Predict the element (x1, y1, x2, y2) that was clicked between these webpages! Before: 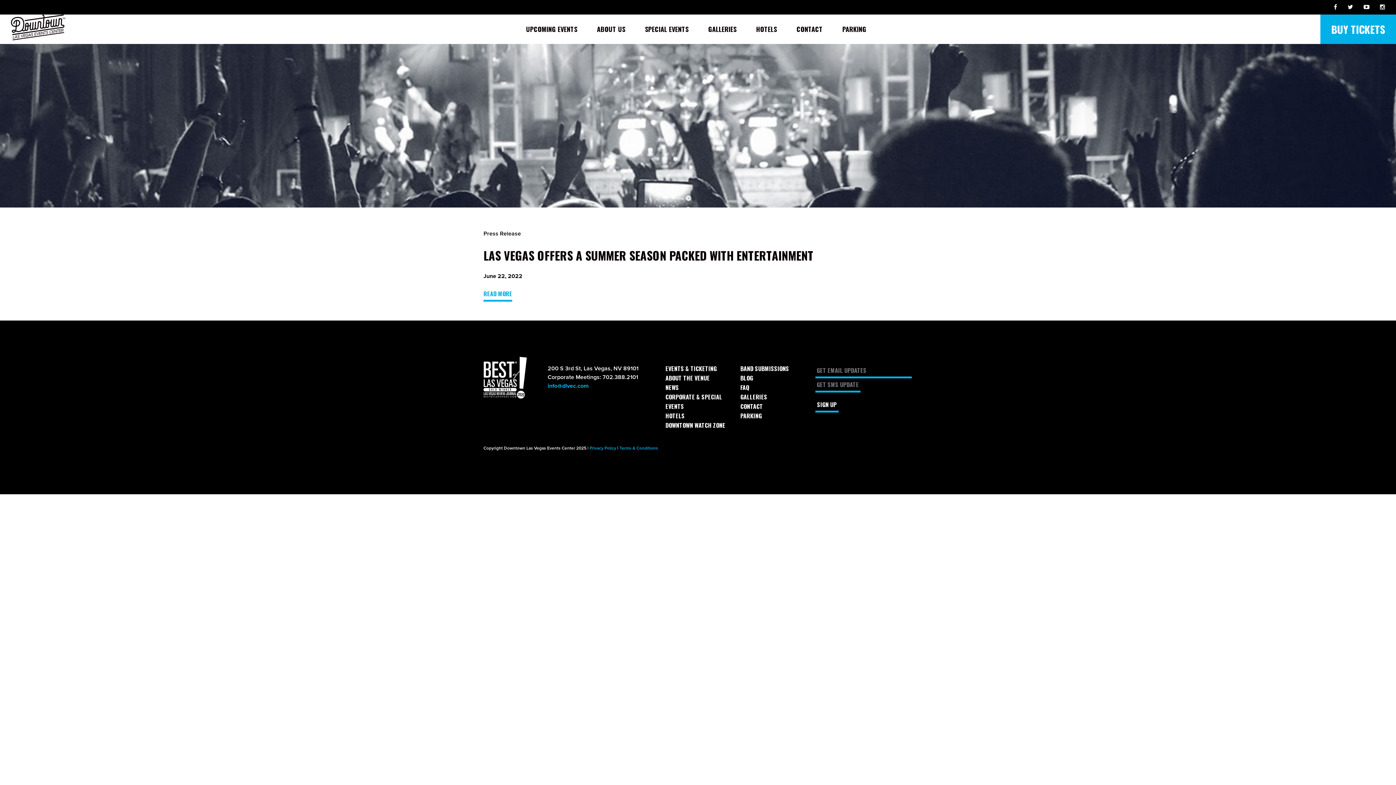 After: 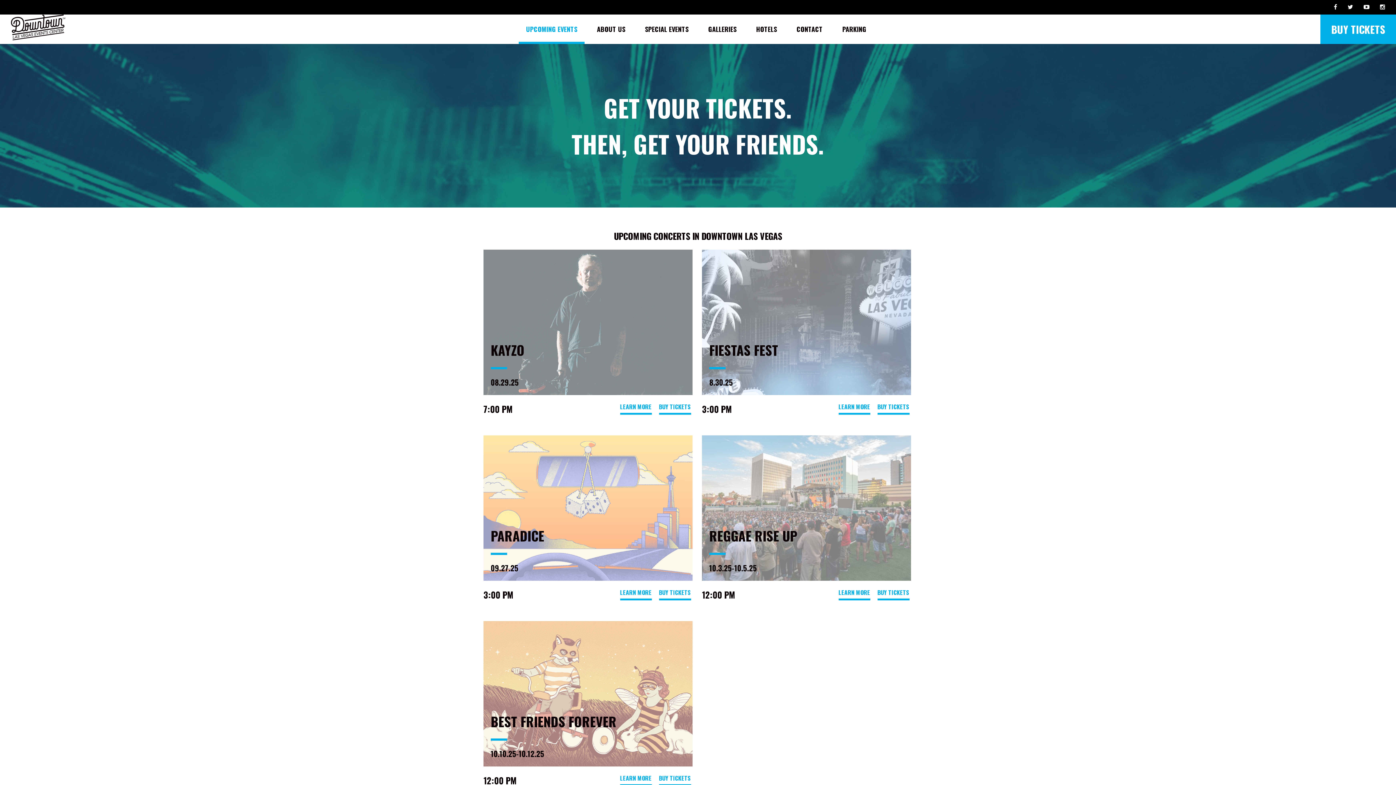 Action: bbox: (518, 16, 584, 44) label: UPCOMING EVENTS